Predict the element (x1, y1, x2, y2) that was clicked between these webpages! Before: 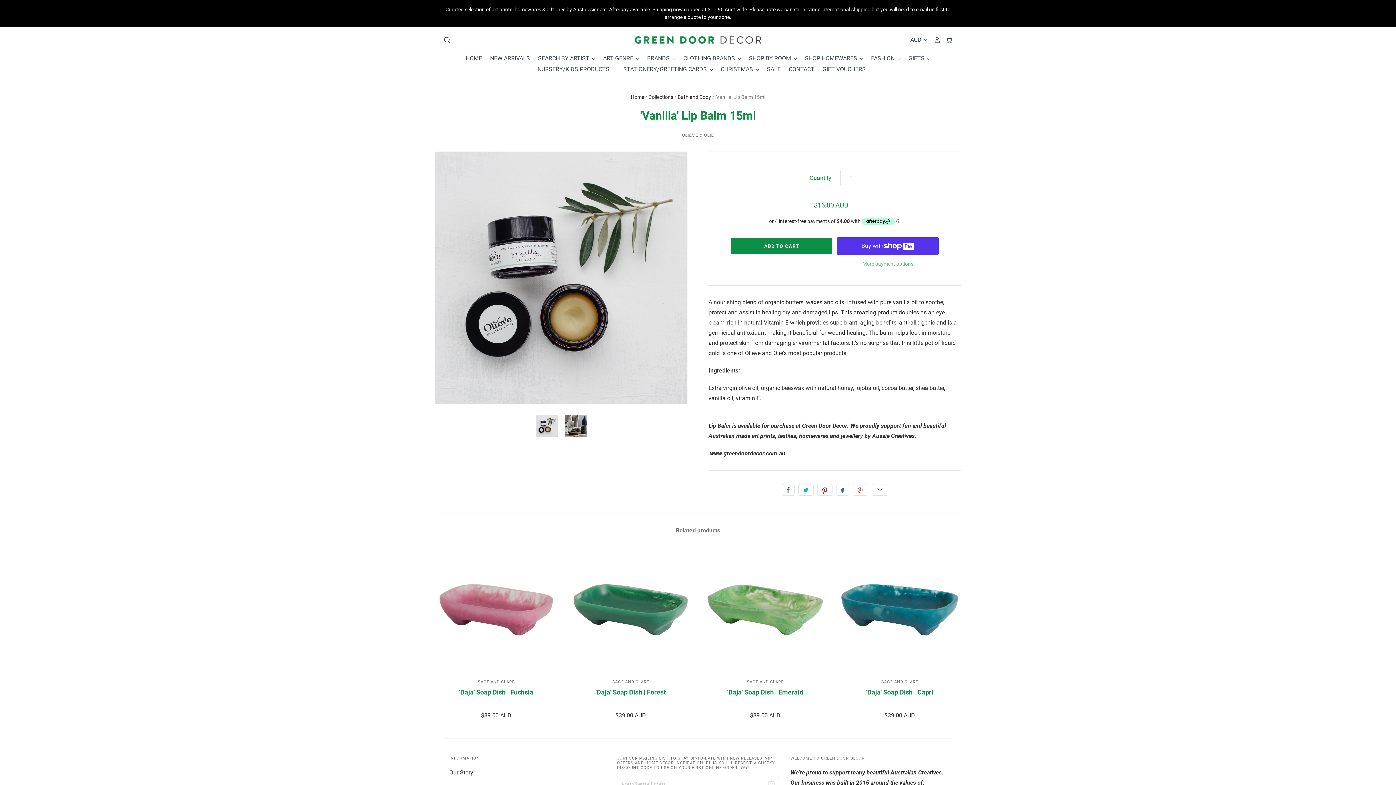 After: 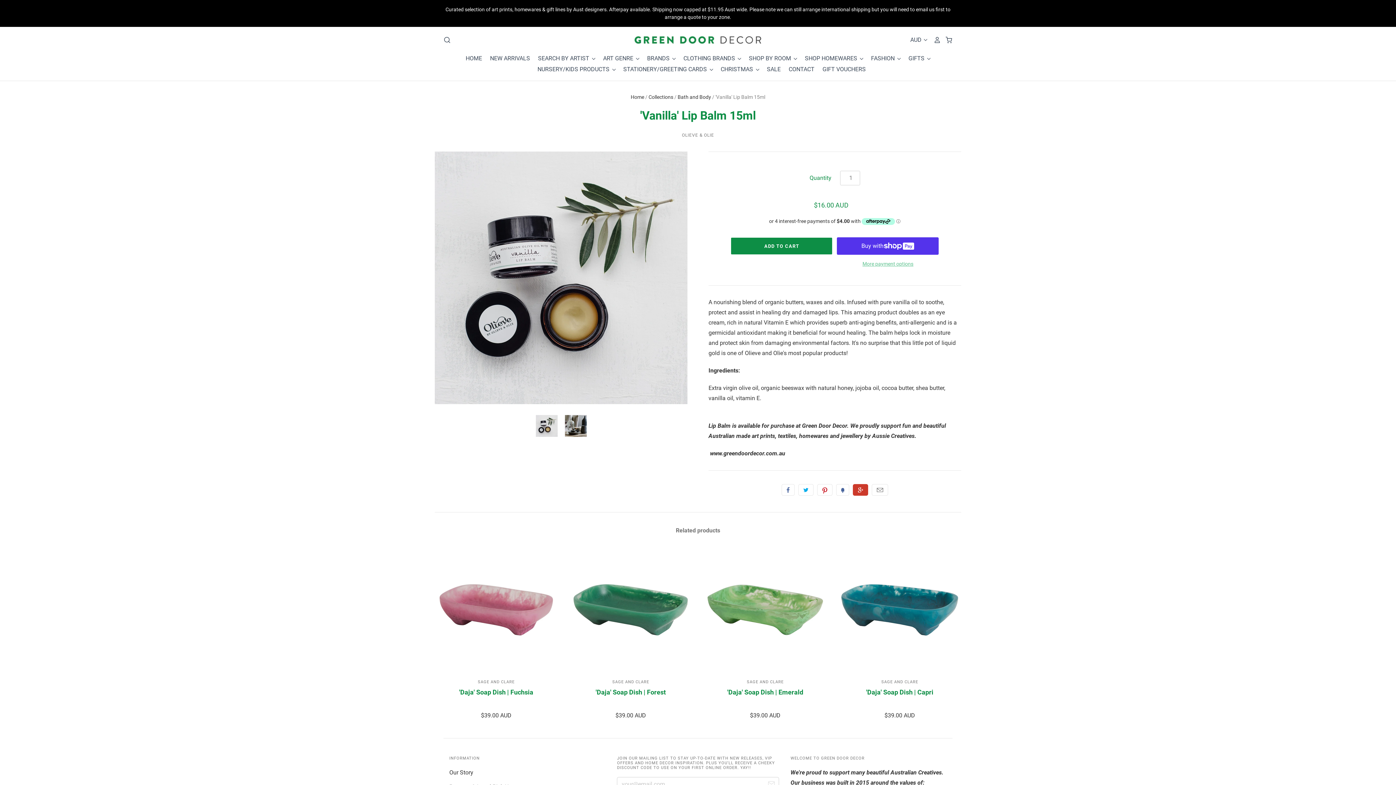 Action: bbox: (853, 484, 868, 496) label: +1